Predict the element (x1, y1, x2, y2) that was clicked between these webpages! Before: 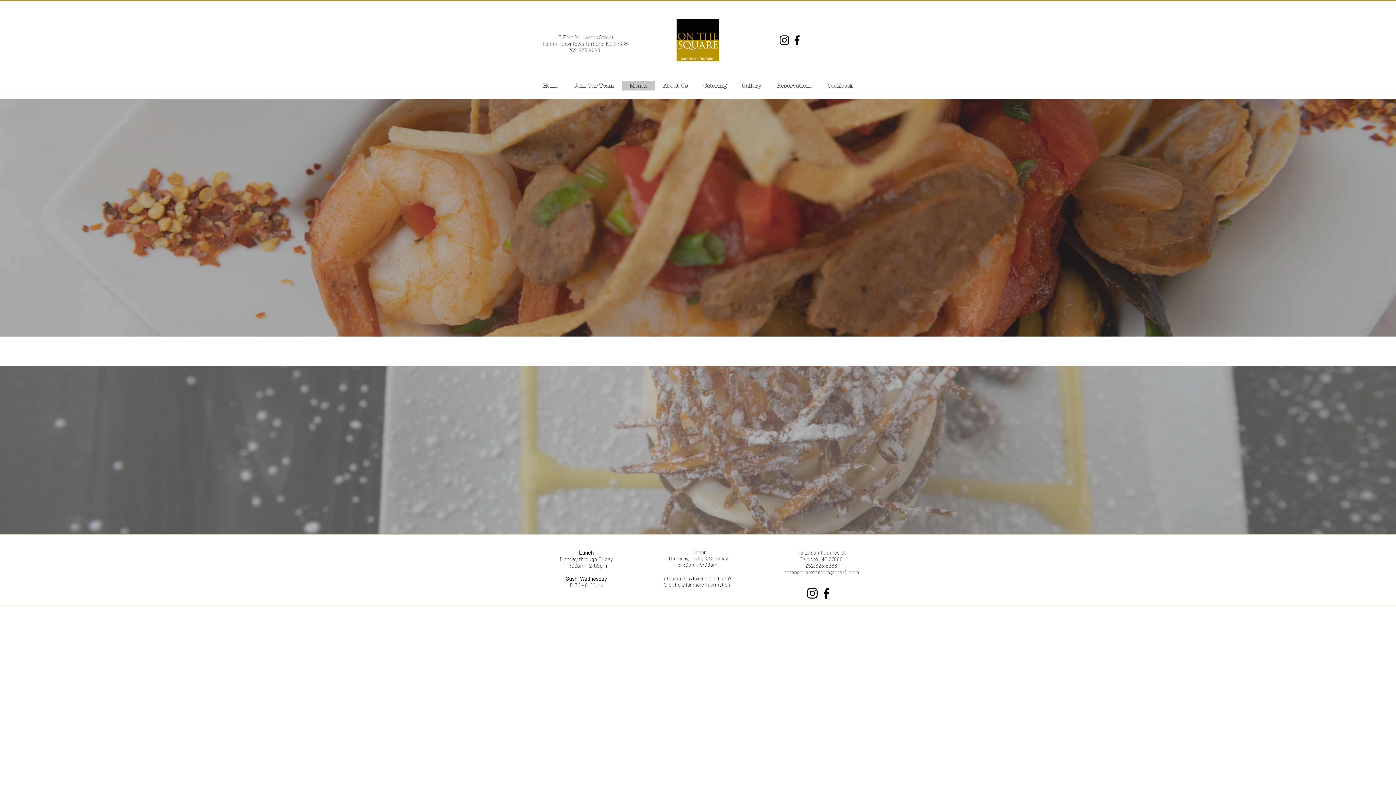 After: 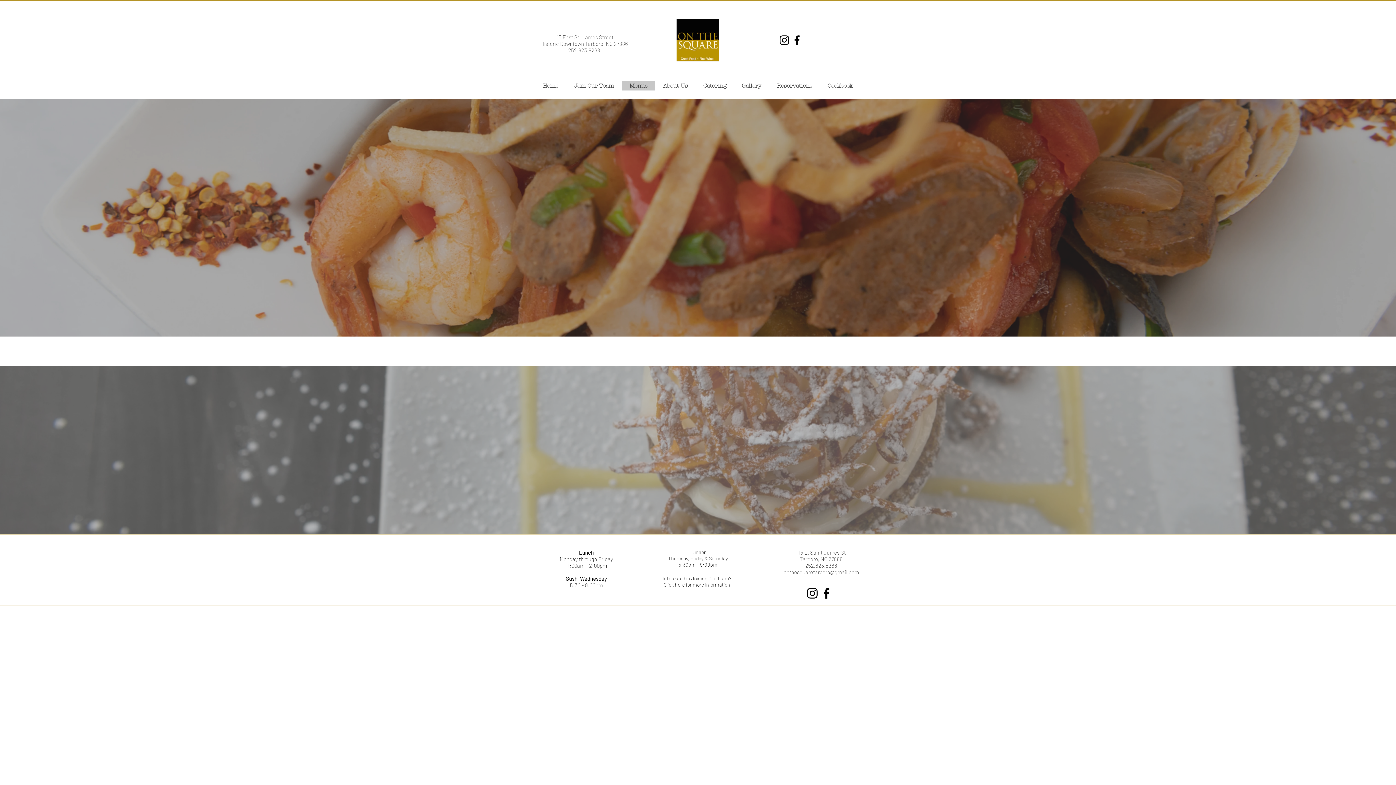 Action: label: Dinner Menu bbox: (608, 232, 665, 246)